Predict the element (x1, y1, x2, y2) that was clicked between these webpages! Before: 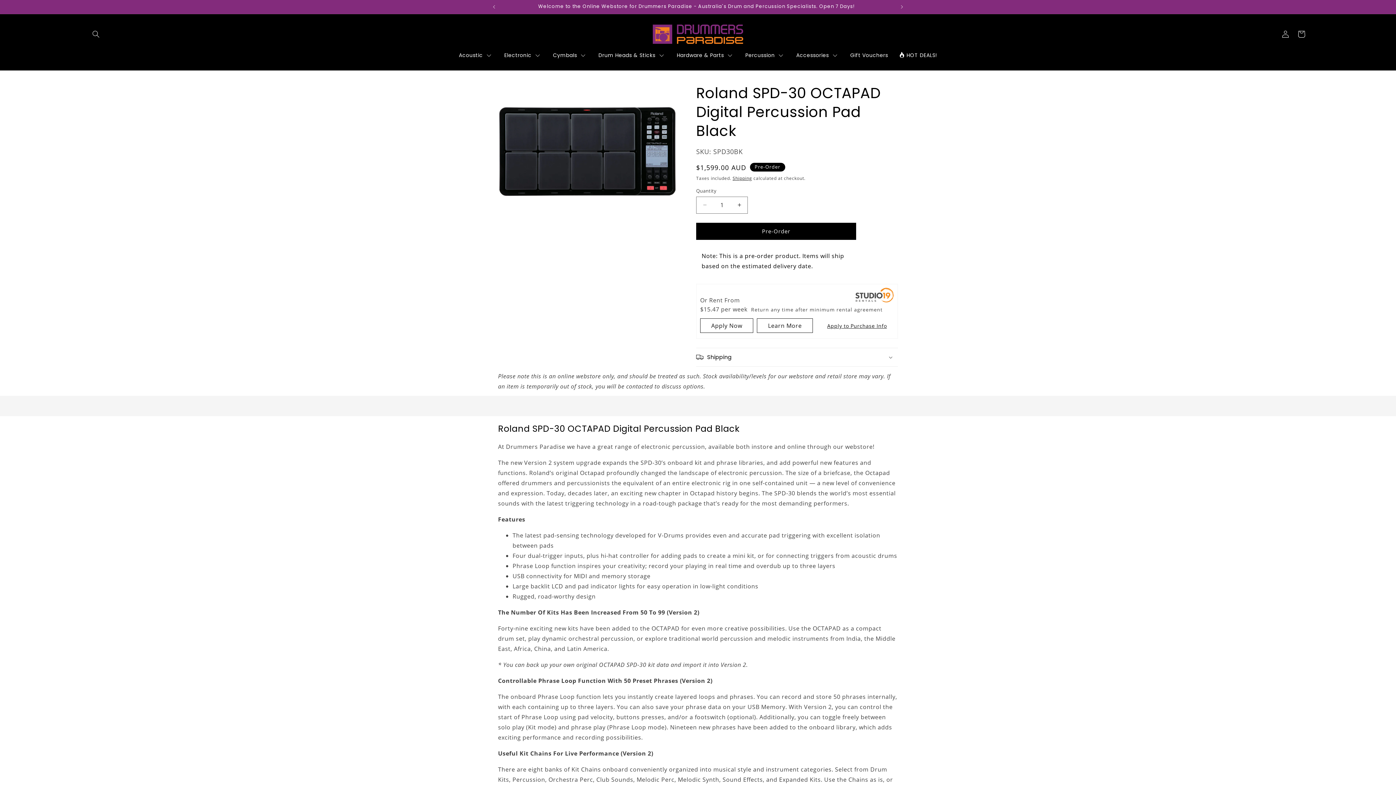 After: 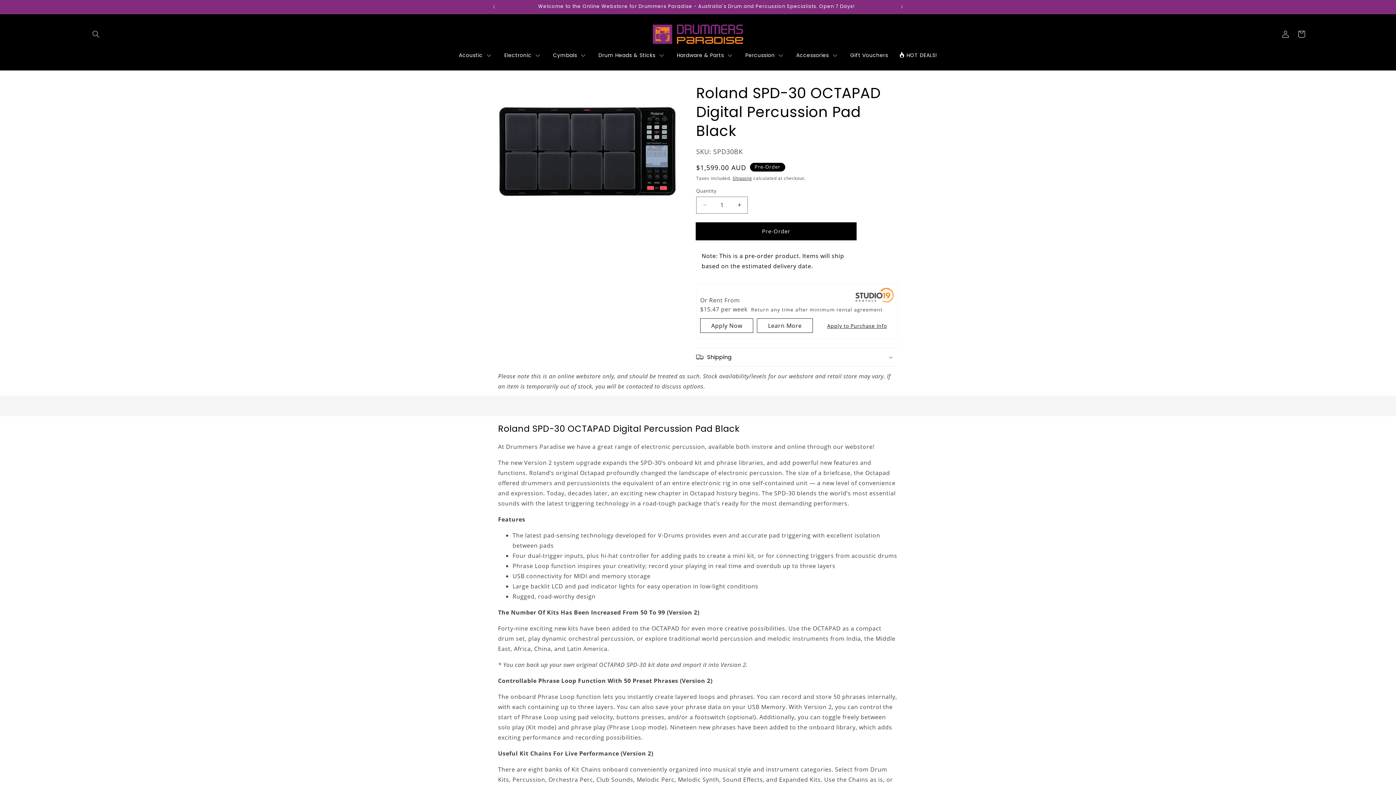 Action: label: Pre-Order bbox: (696, 222, 856, 239)